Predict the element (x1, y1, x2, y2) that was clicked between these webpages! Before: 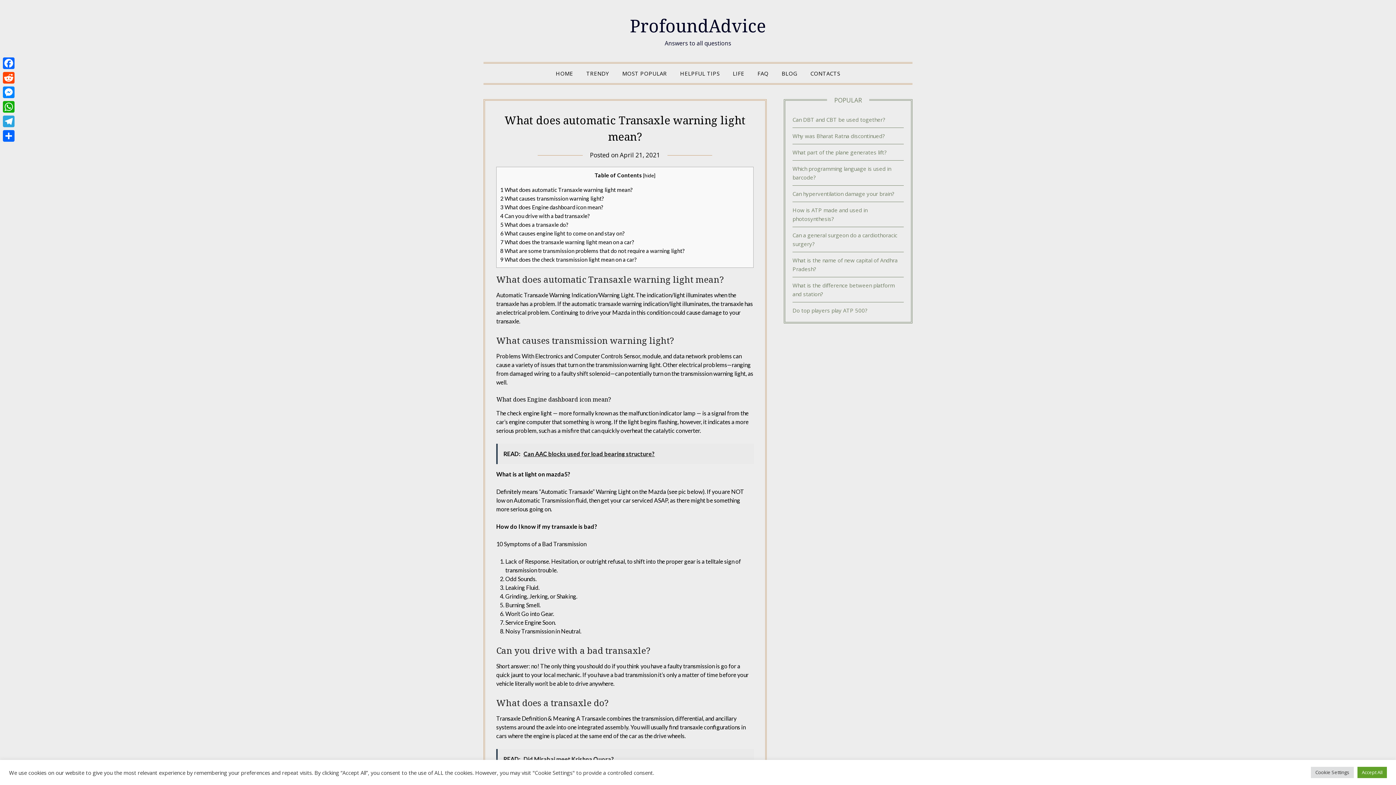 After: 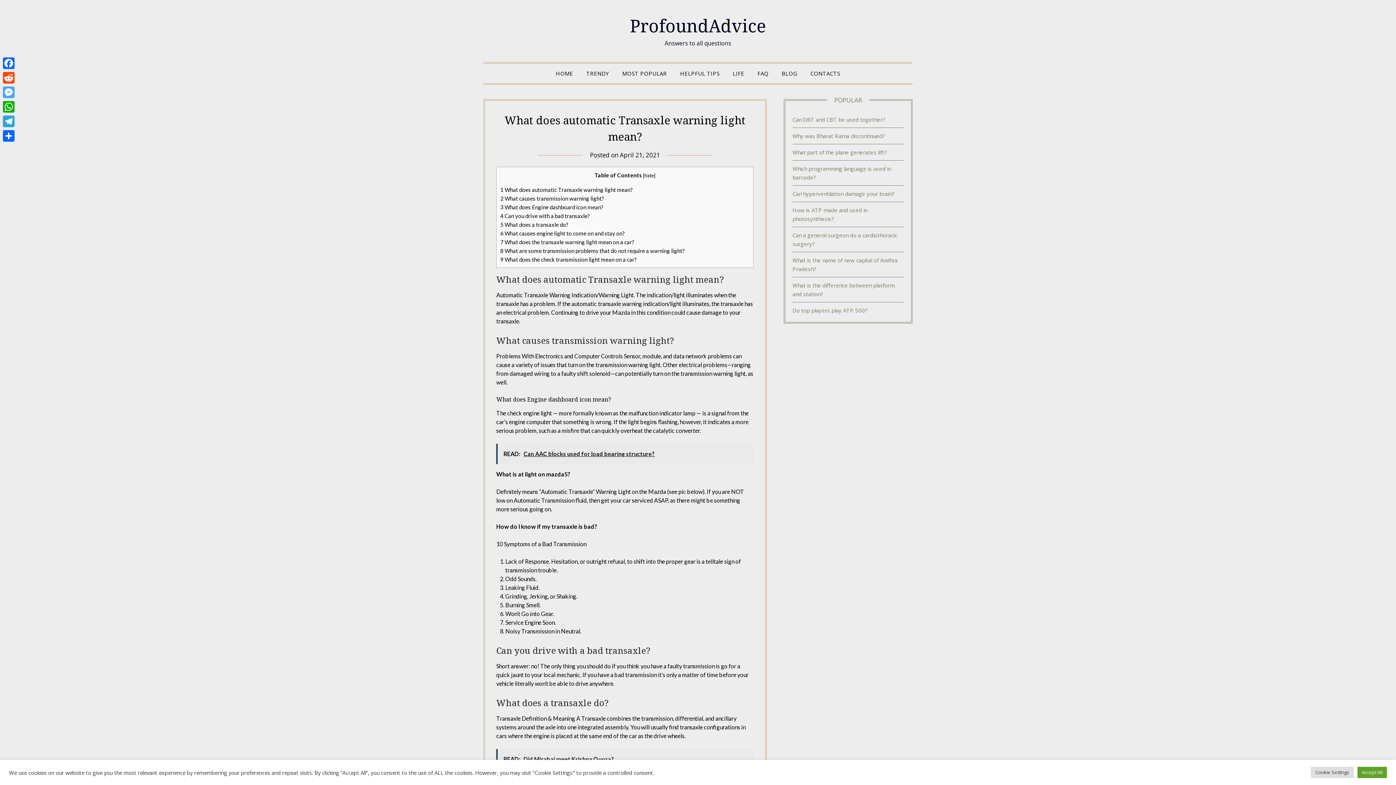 Action: label: Messenger bbox: (1, 85, 16, 99)